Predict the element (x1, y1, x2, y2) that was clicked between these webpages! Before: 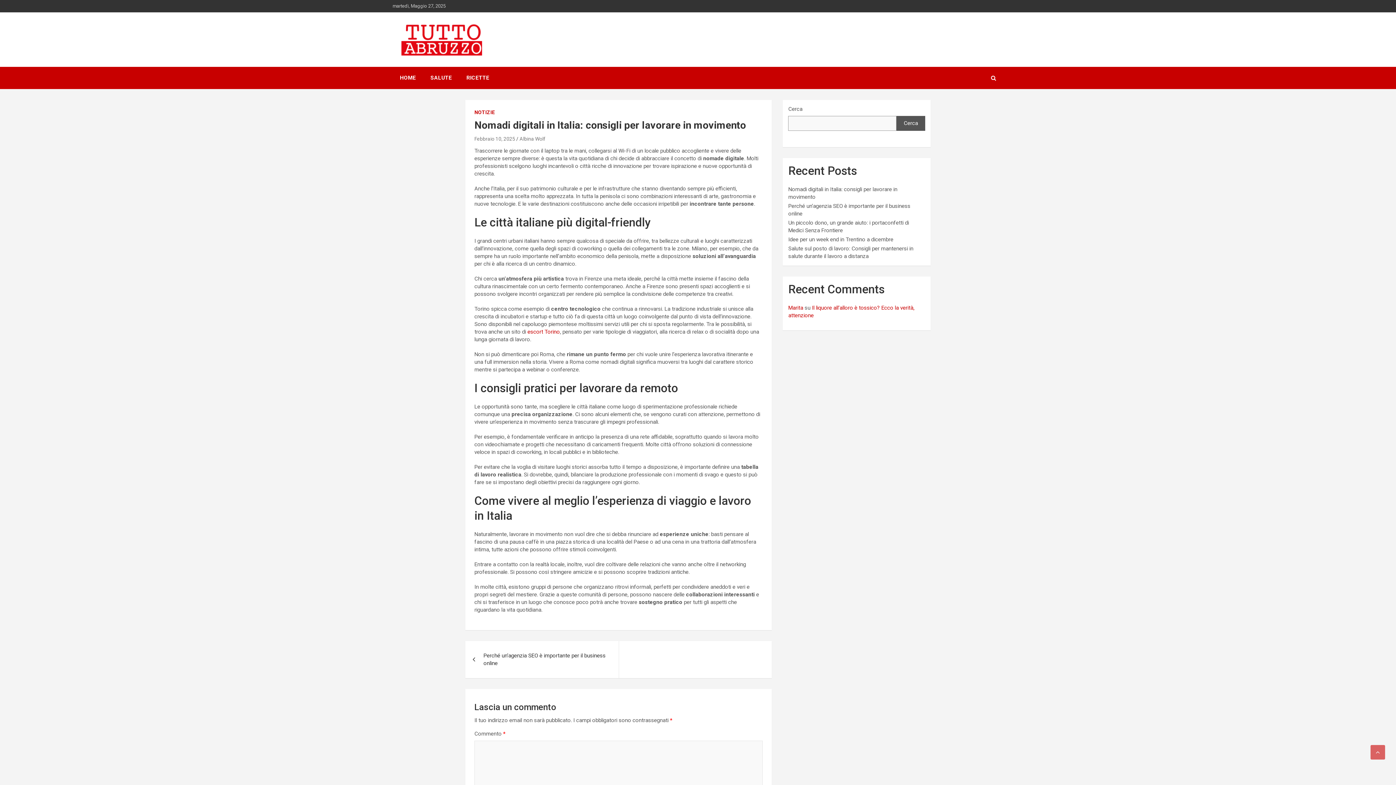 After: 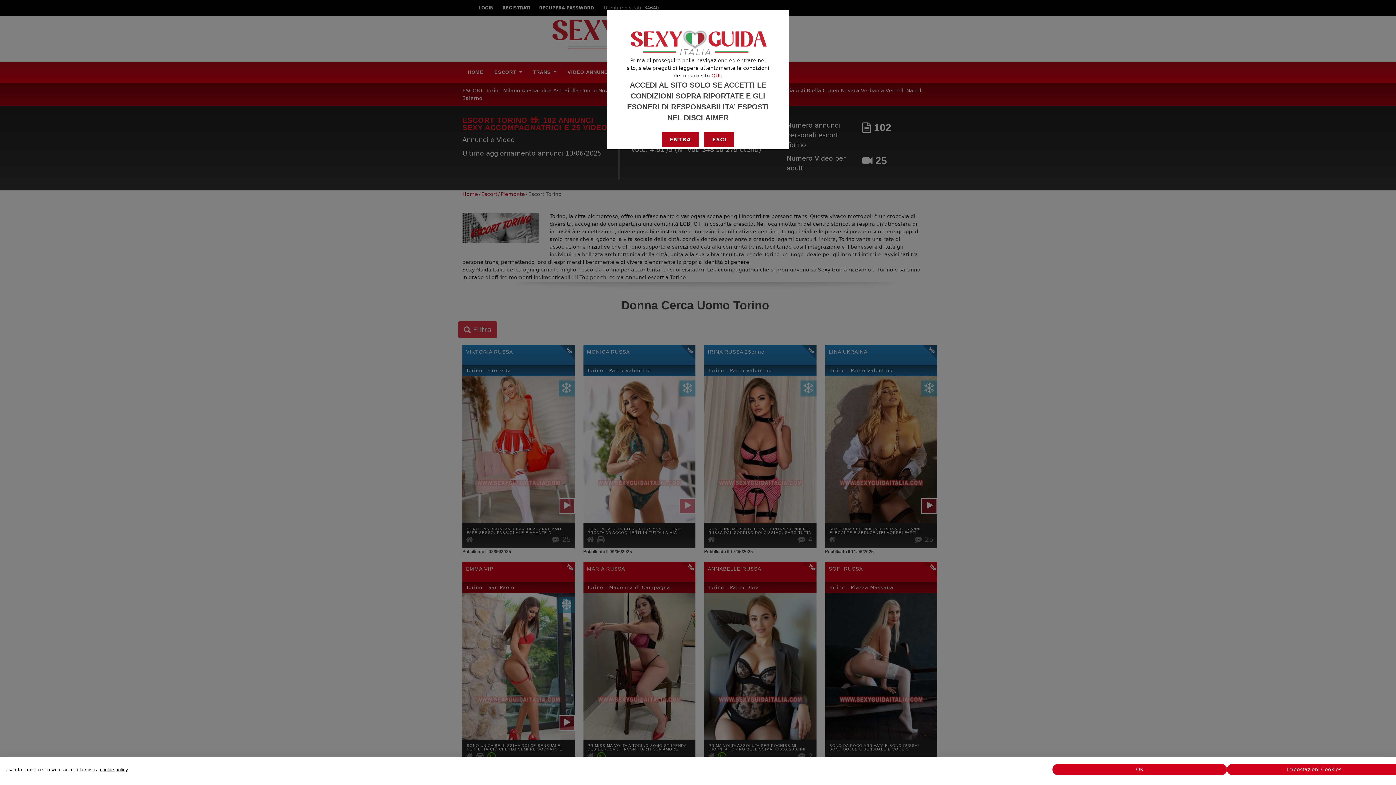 Action: label: escort Torino bbox: (527, 328, 560, 335)